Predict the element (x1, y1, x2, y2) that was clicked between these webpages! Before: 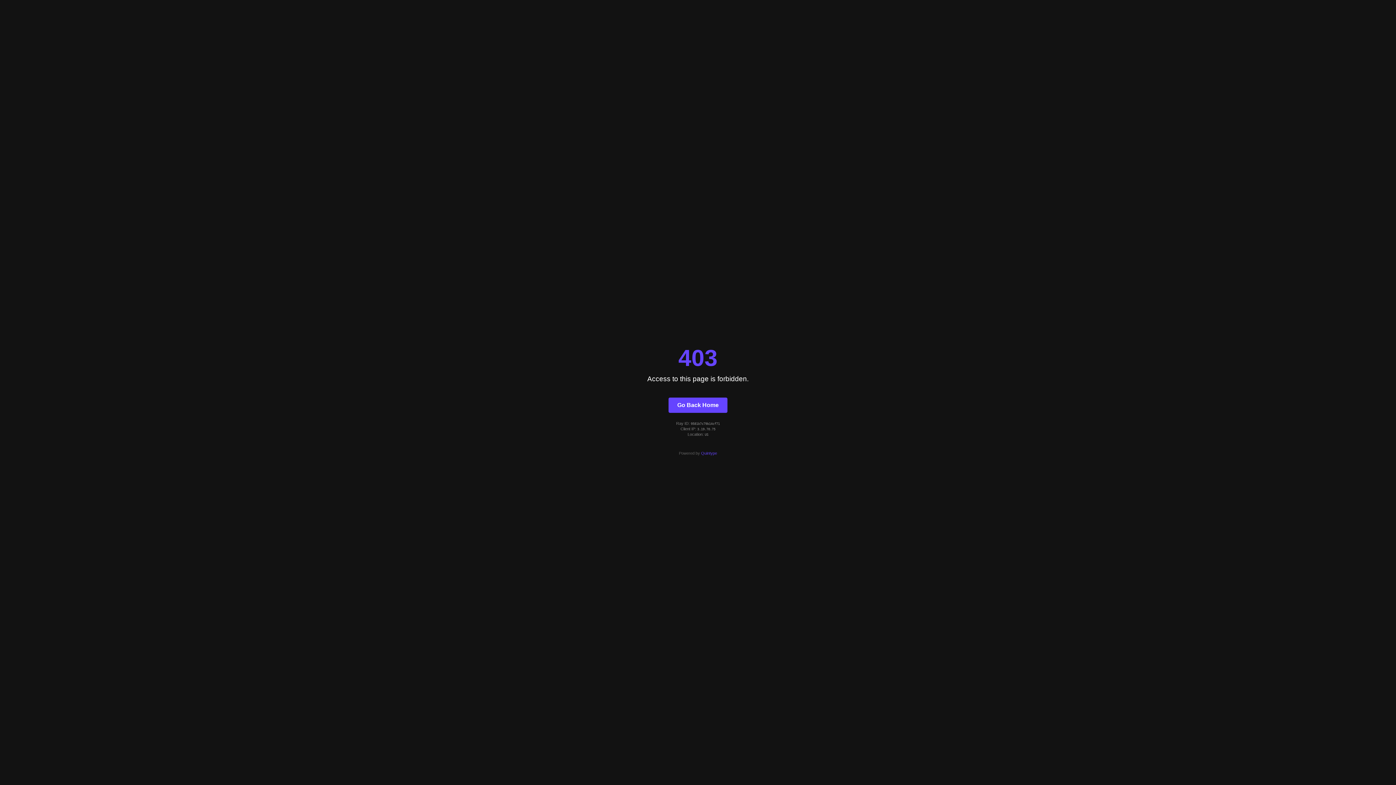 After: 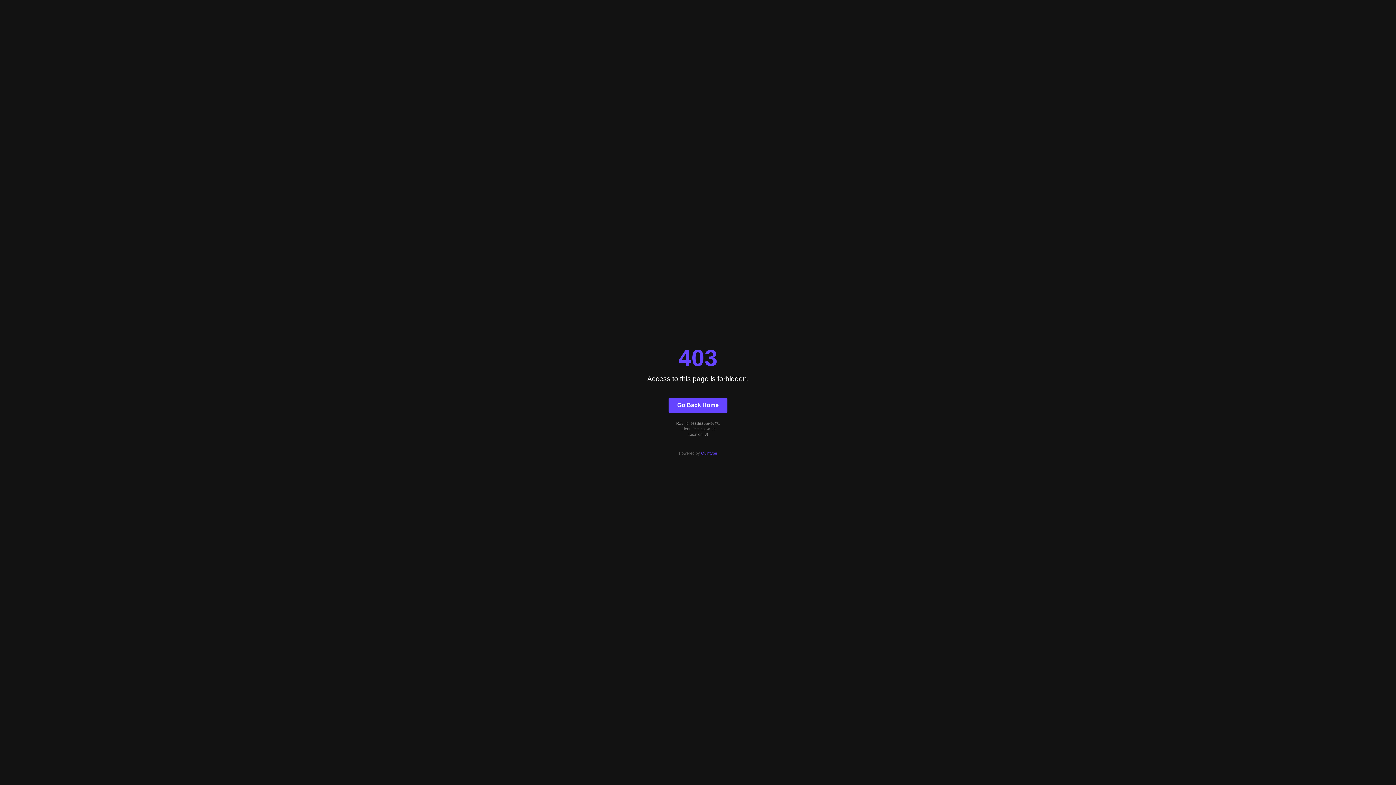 Action: bbox: (668, 397, 727, 412) label: Go Back Home